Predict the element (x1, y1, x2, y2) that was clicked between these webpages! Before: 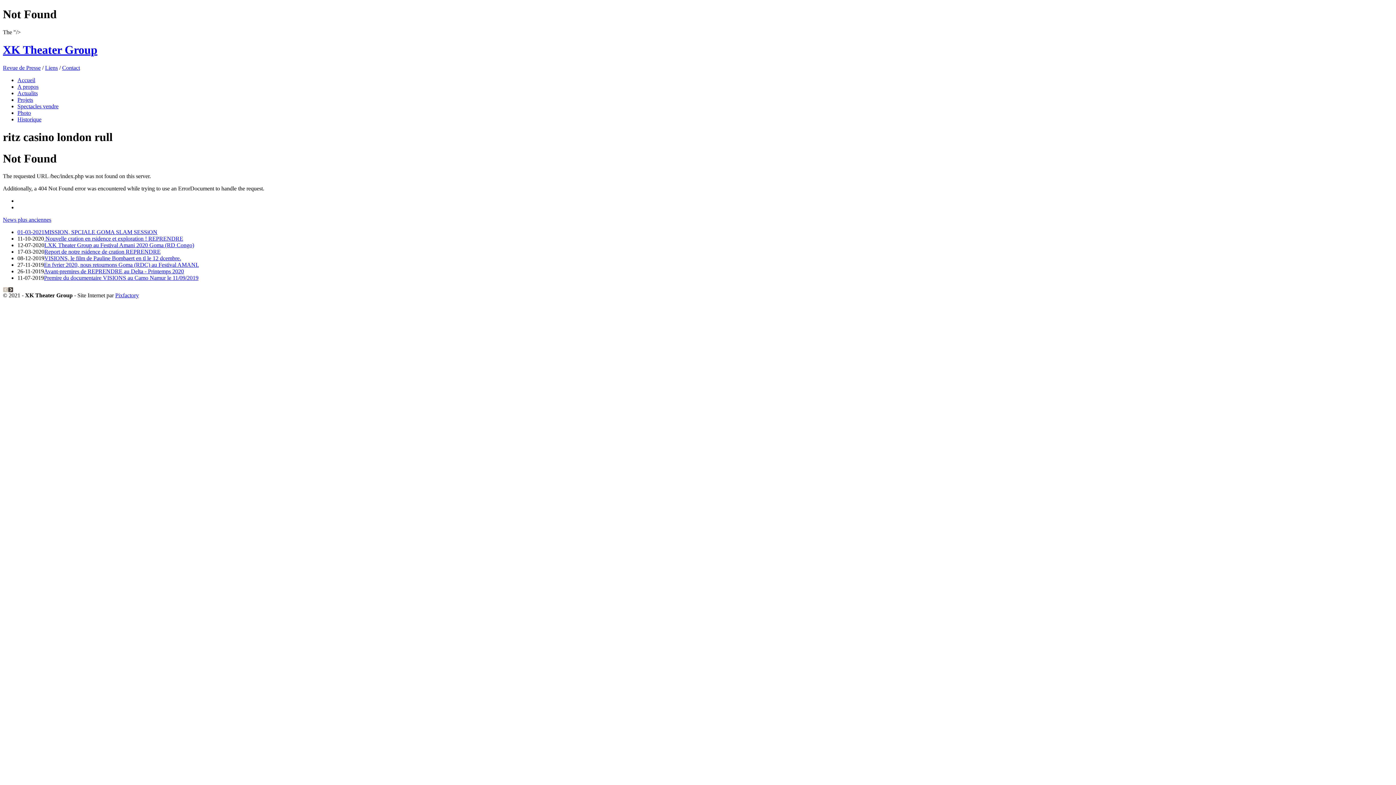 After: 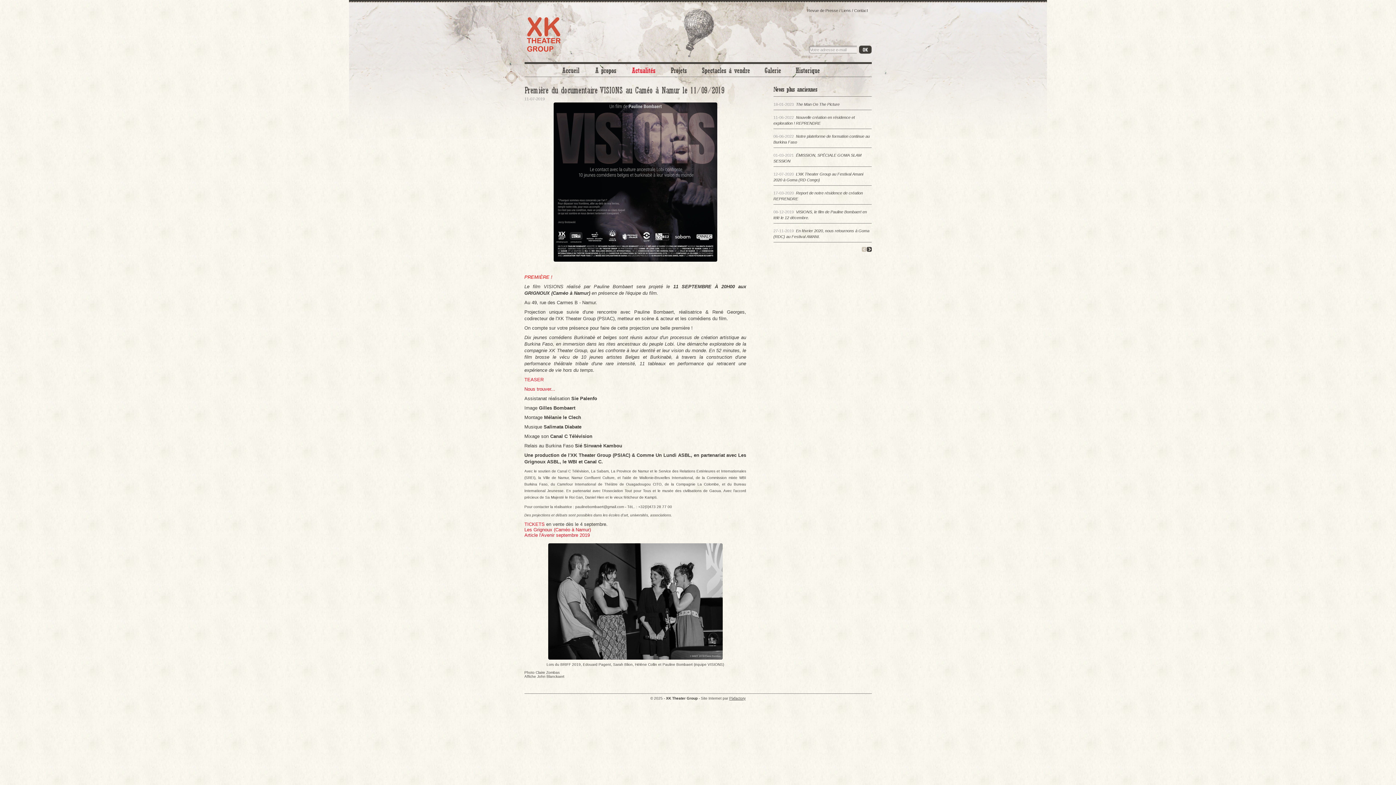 Action: bbox: (44, 274, 198, 281) label: Premire du documentaire VISIONS au Camo Namur le 11/09/2019